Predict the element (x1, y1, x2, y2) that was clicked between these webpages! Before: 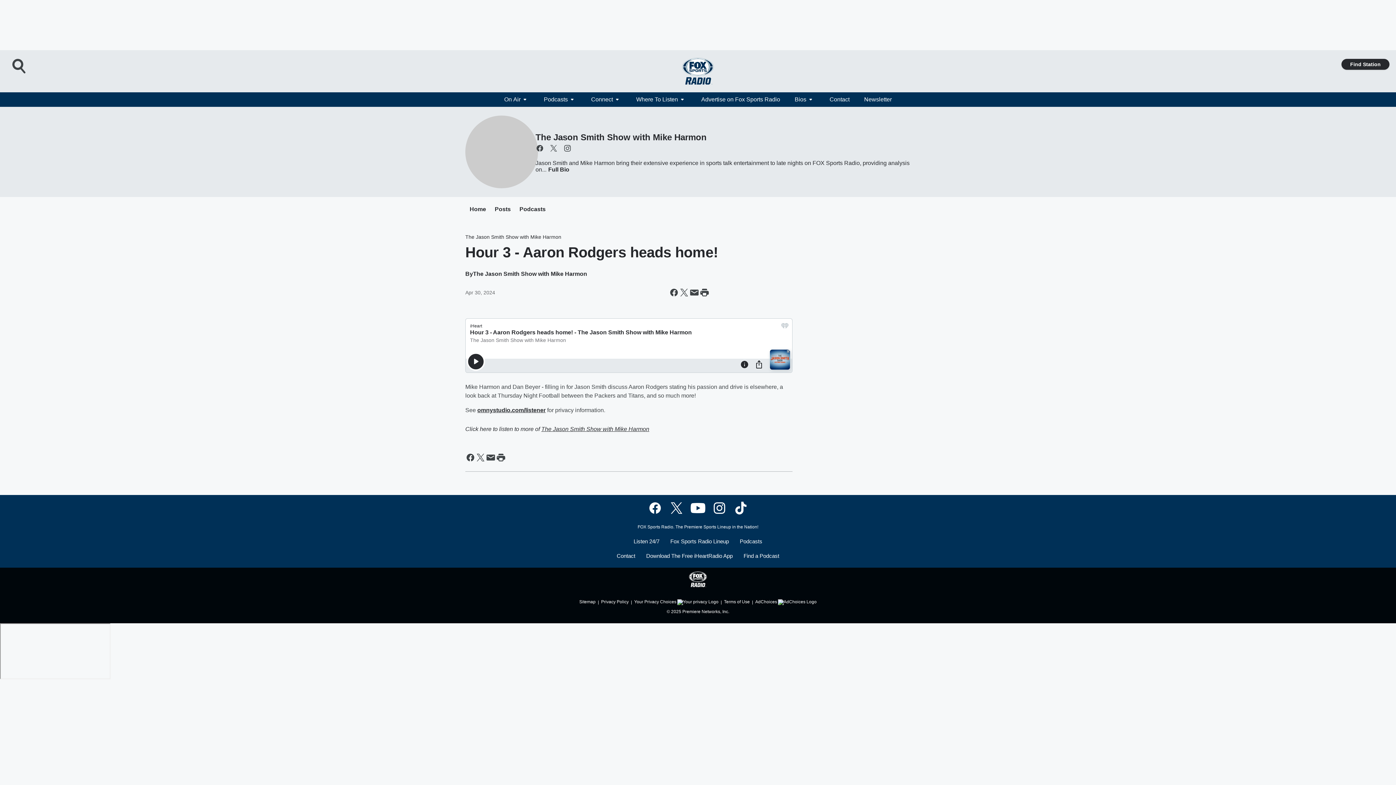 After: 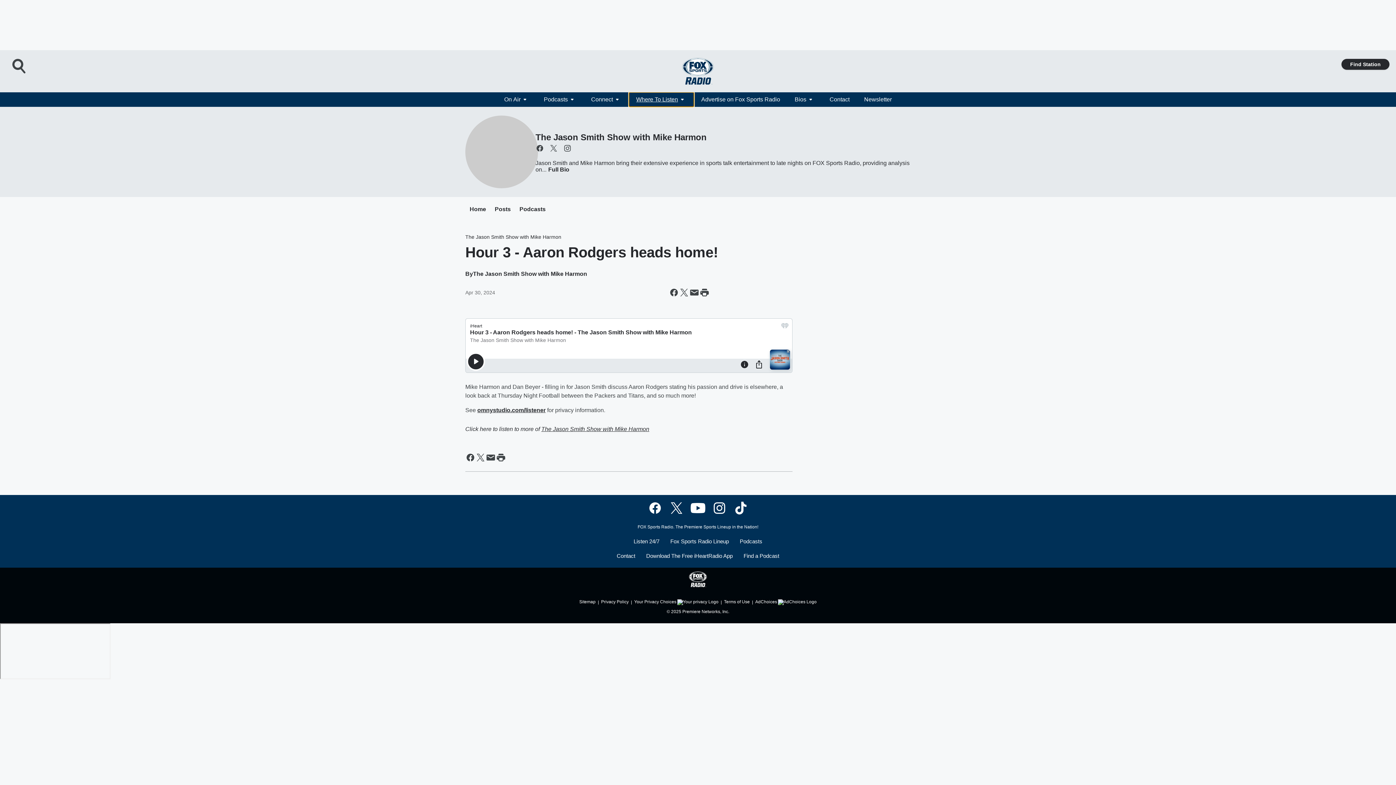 Action: bbox: (629, 92, 694, 106) label: Where To Listen